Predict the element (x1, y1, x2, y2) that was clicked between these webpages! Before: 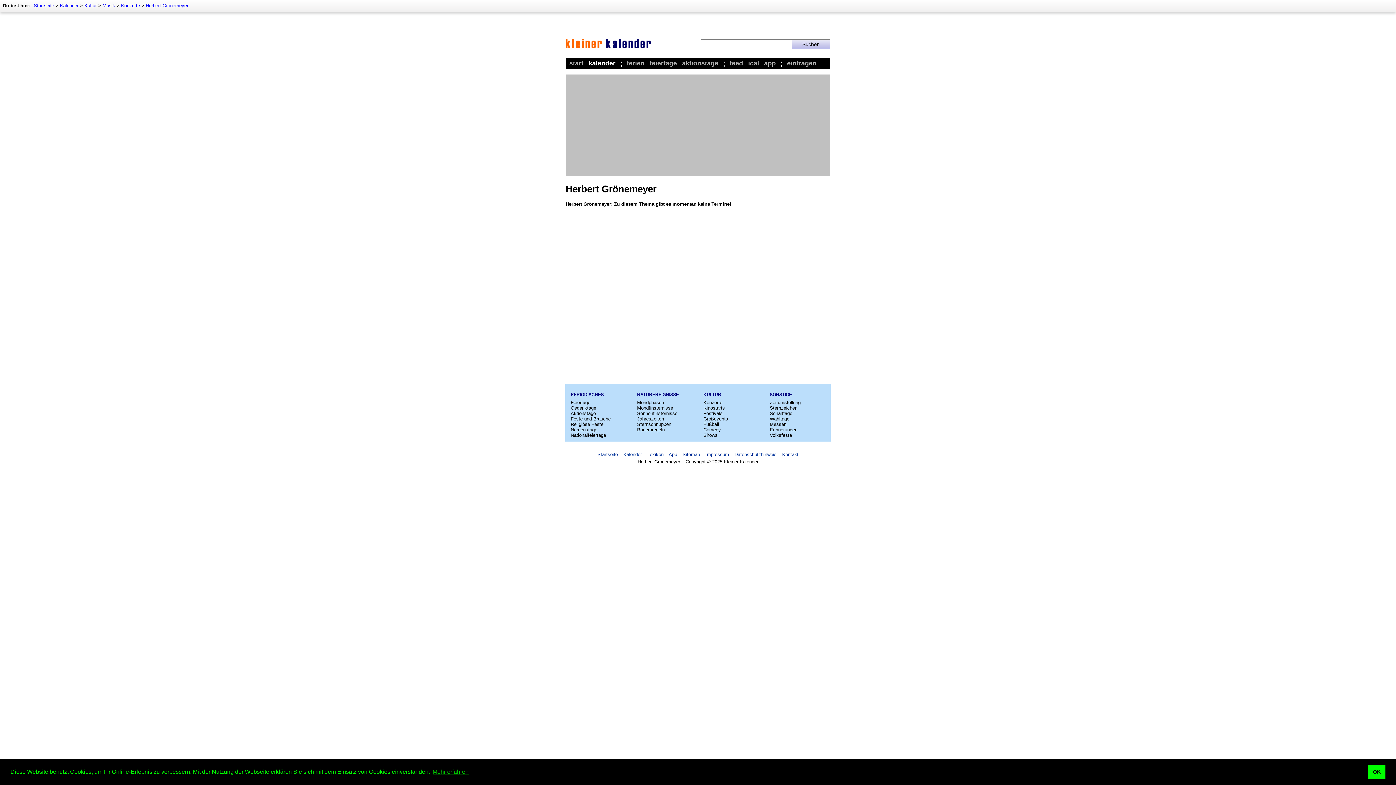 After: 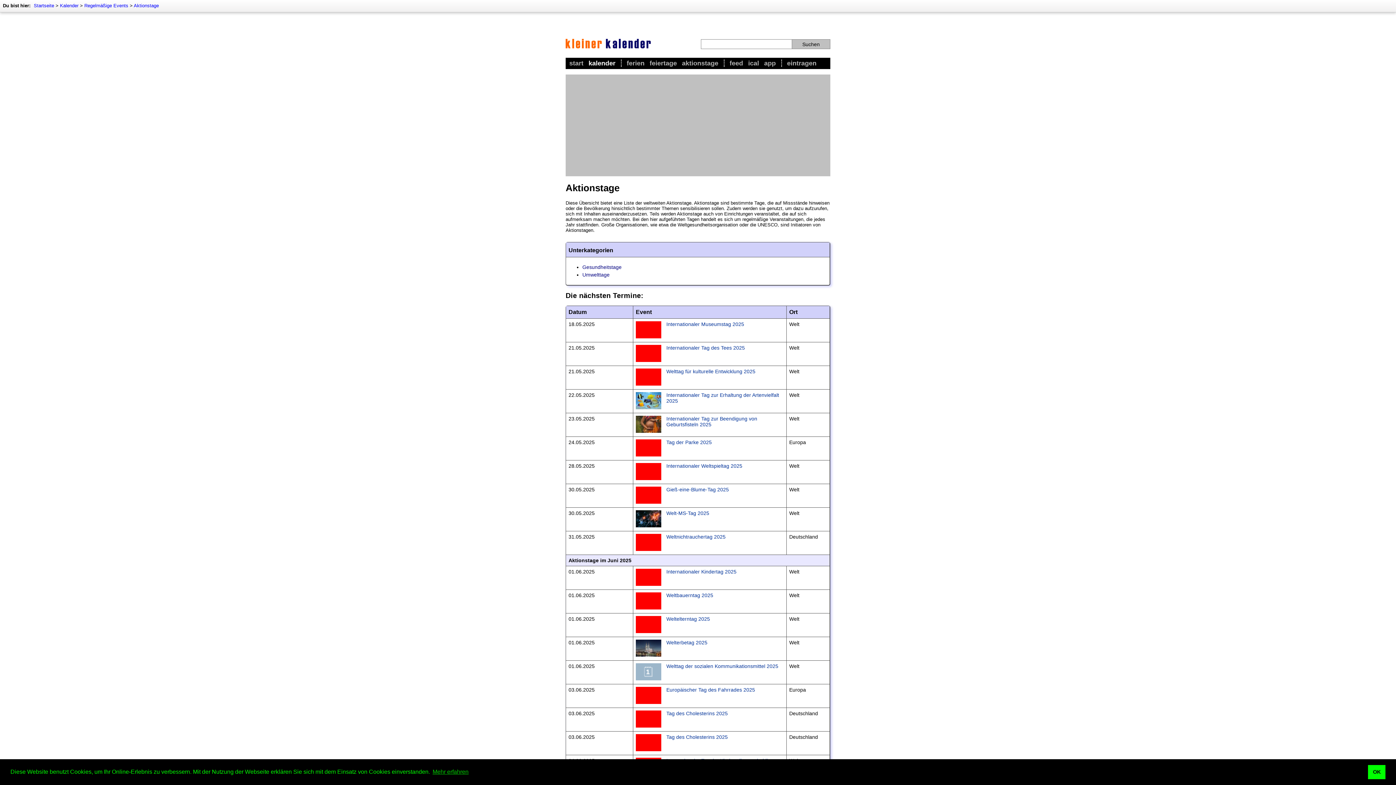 Action: bbox: (570, 410, 596, 416) label: Aktionstage